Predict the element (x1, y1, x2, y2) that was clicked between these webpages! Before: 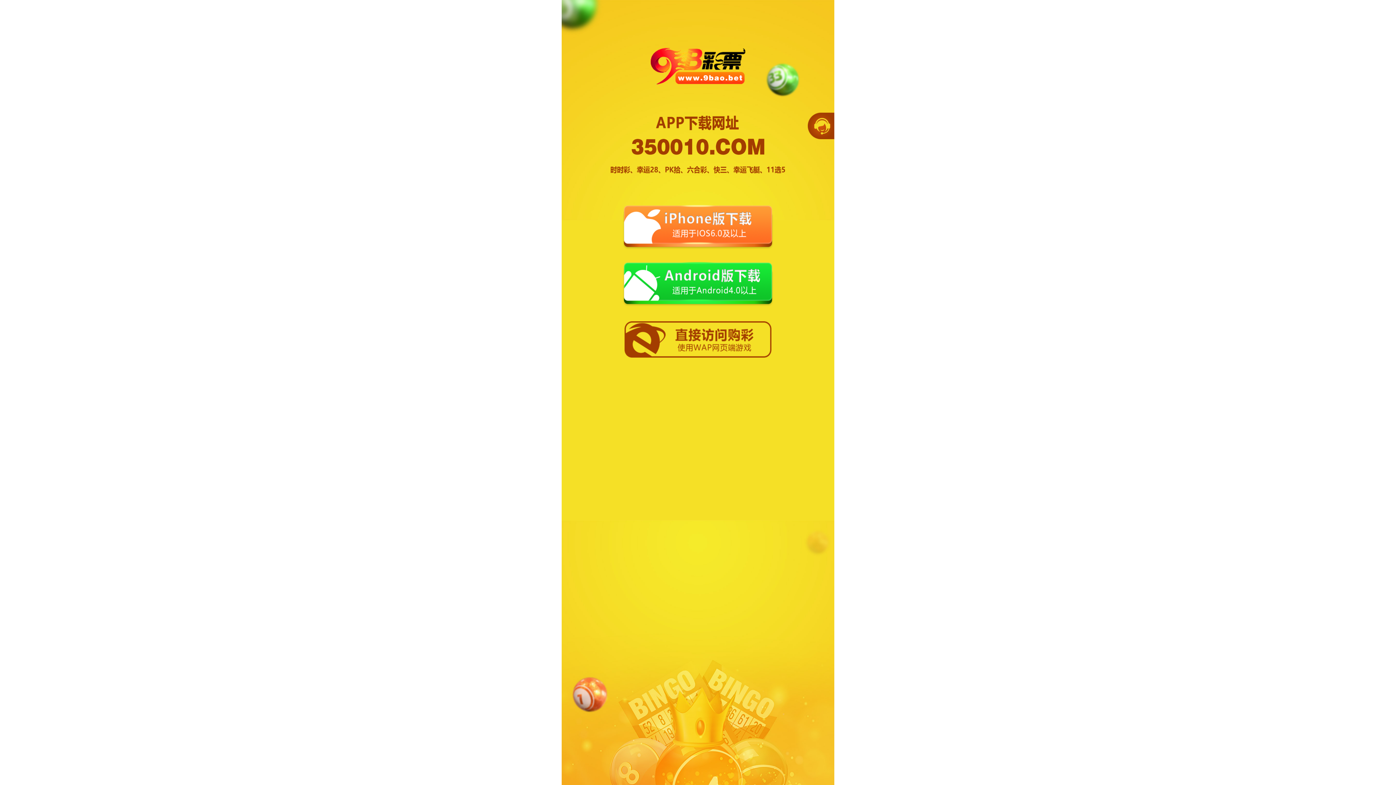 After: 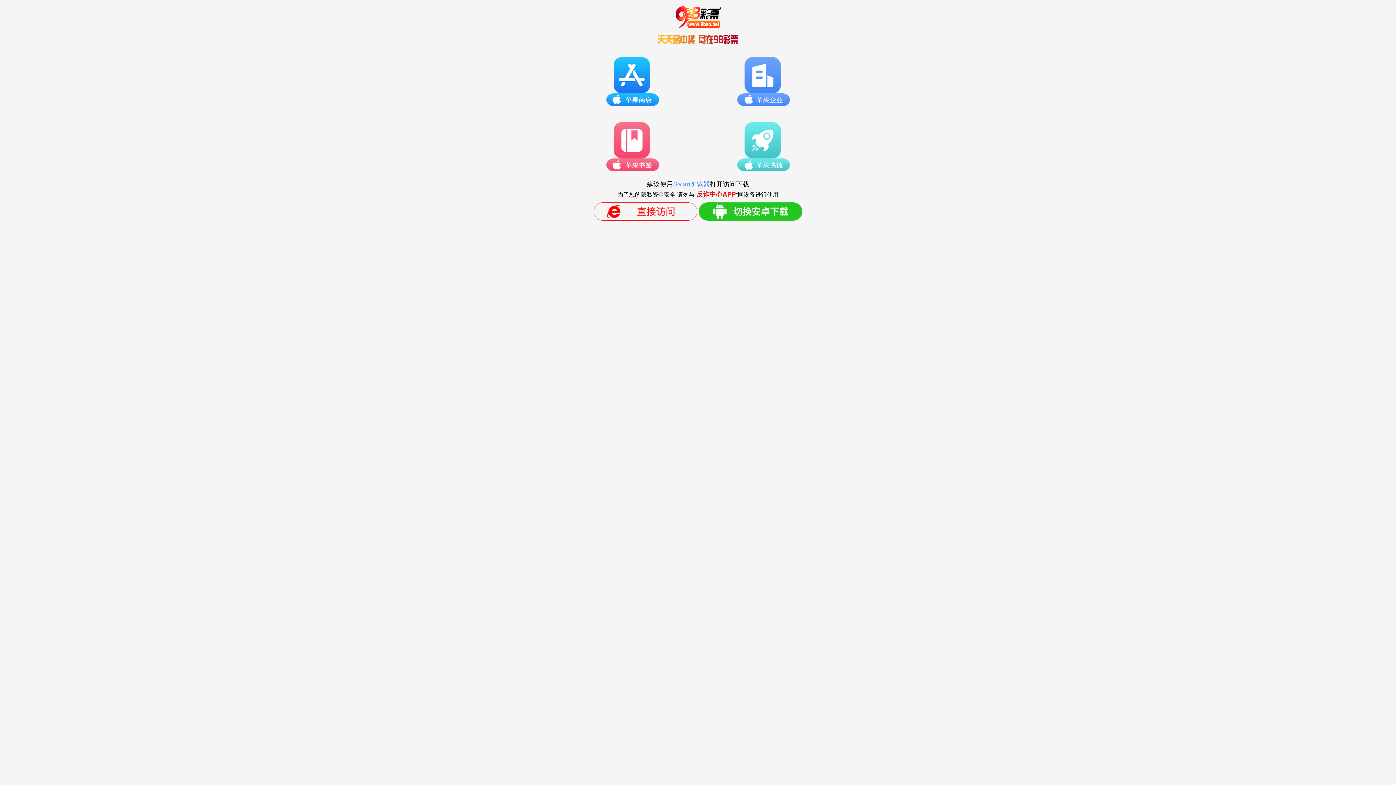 Action: bbox: (622, 262, 773, 306)